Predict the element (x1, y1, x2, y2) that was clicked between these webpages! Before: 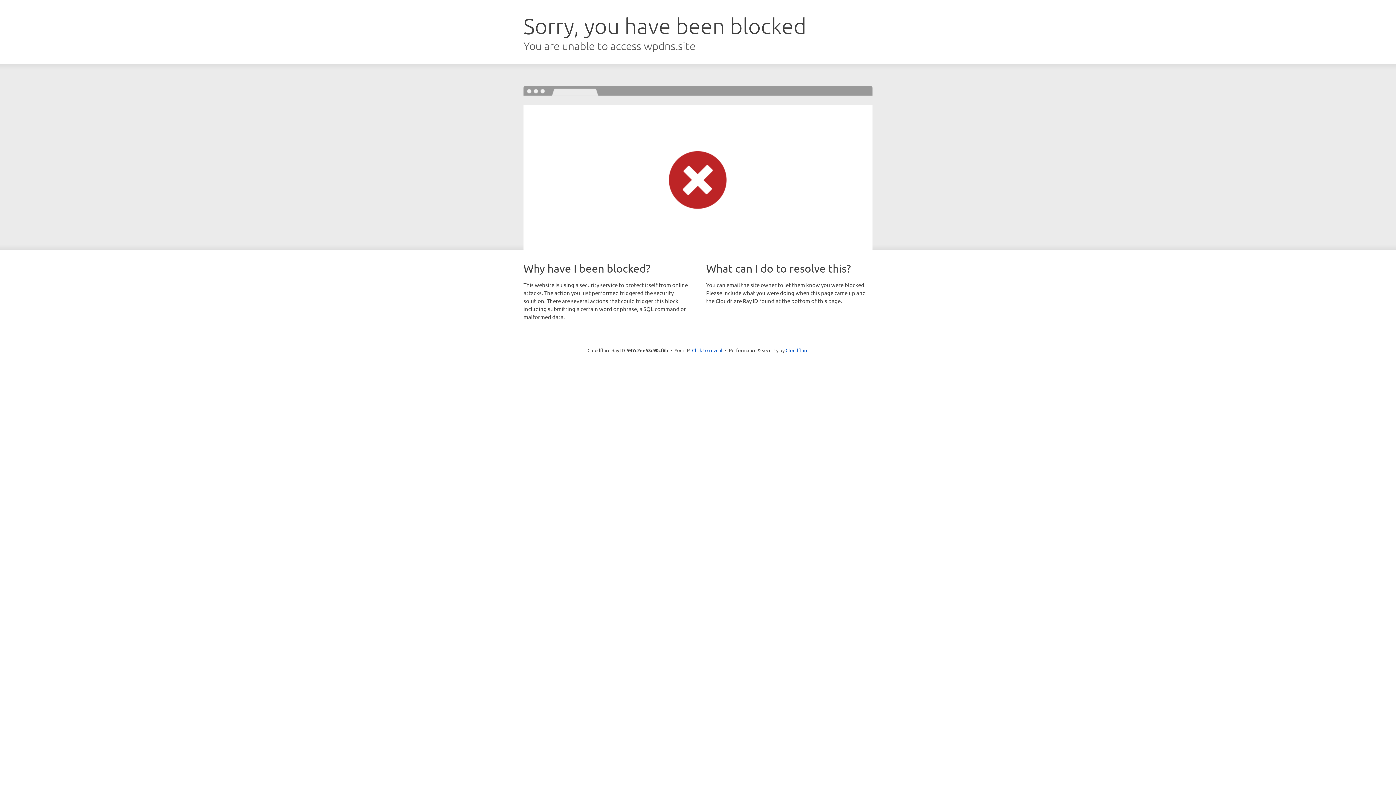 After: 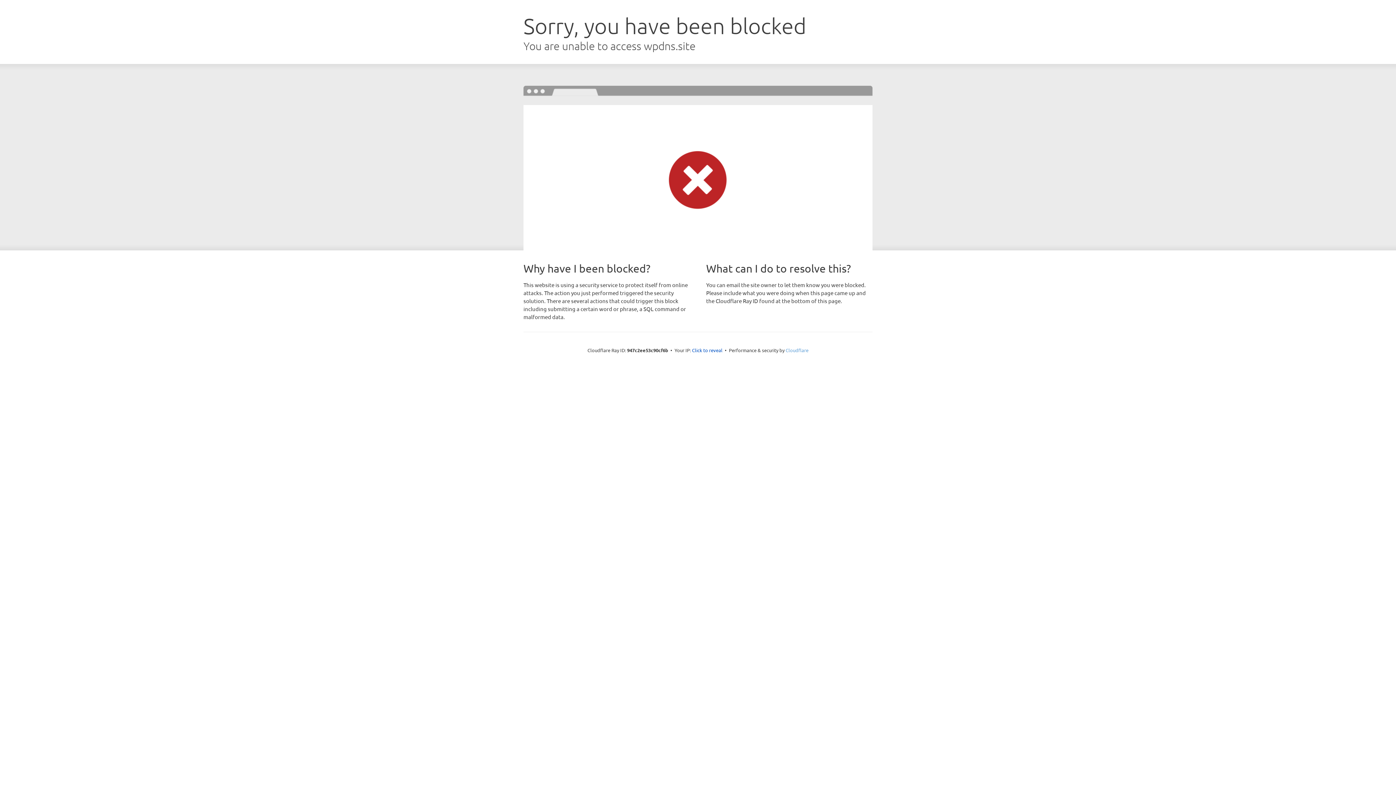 Action: label: Cloudflare bbox: (785, 347, 808, 353)